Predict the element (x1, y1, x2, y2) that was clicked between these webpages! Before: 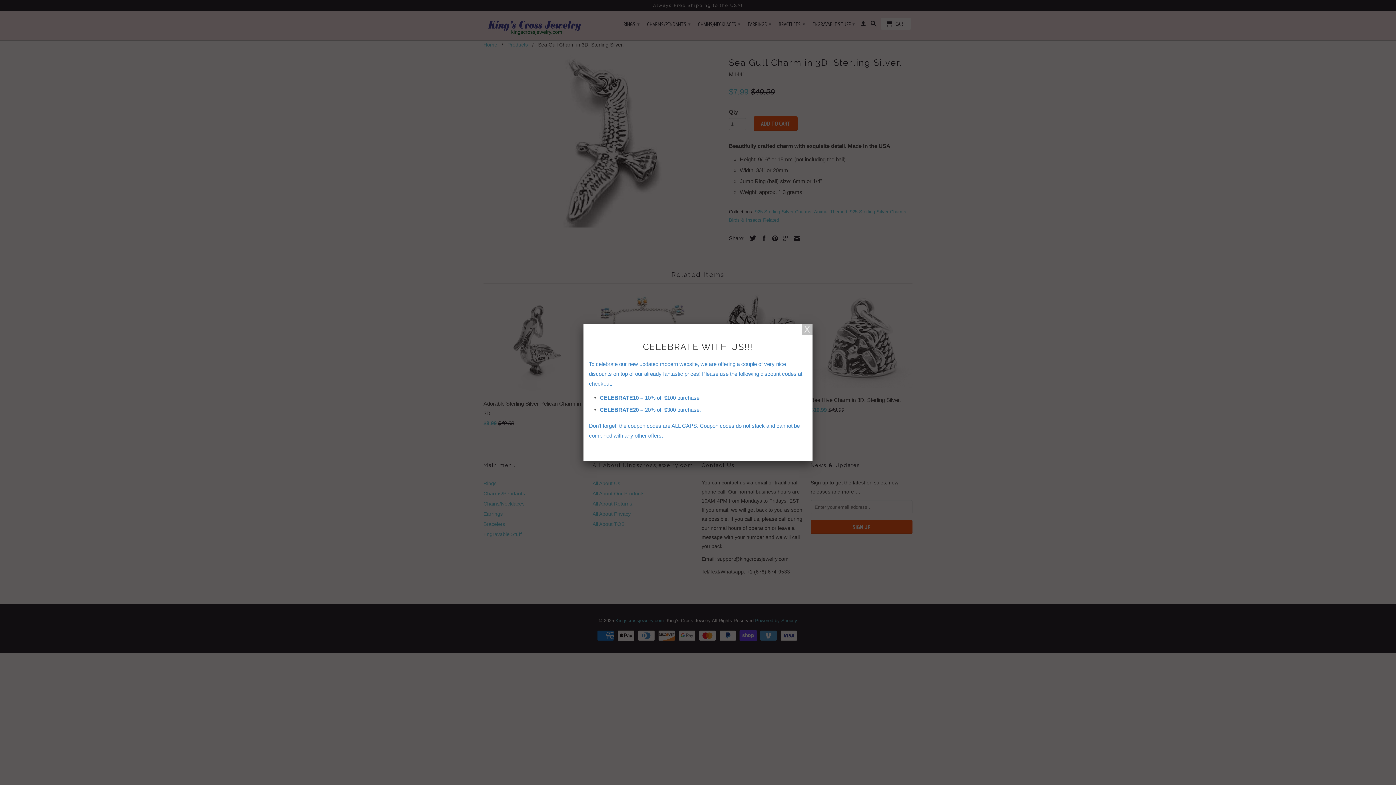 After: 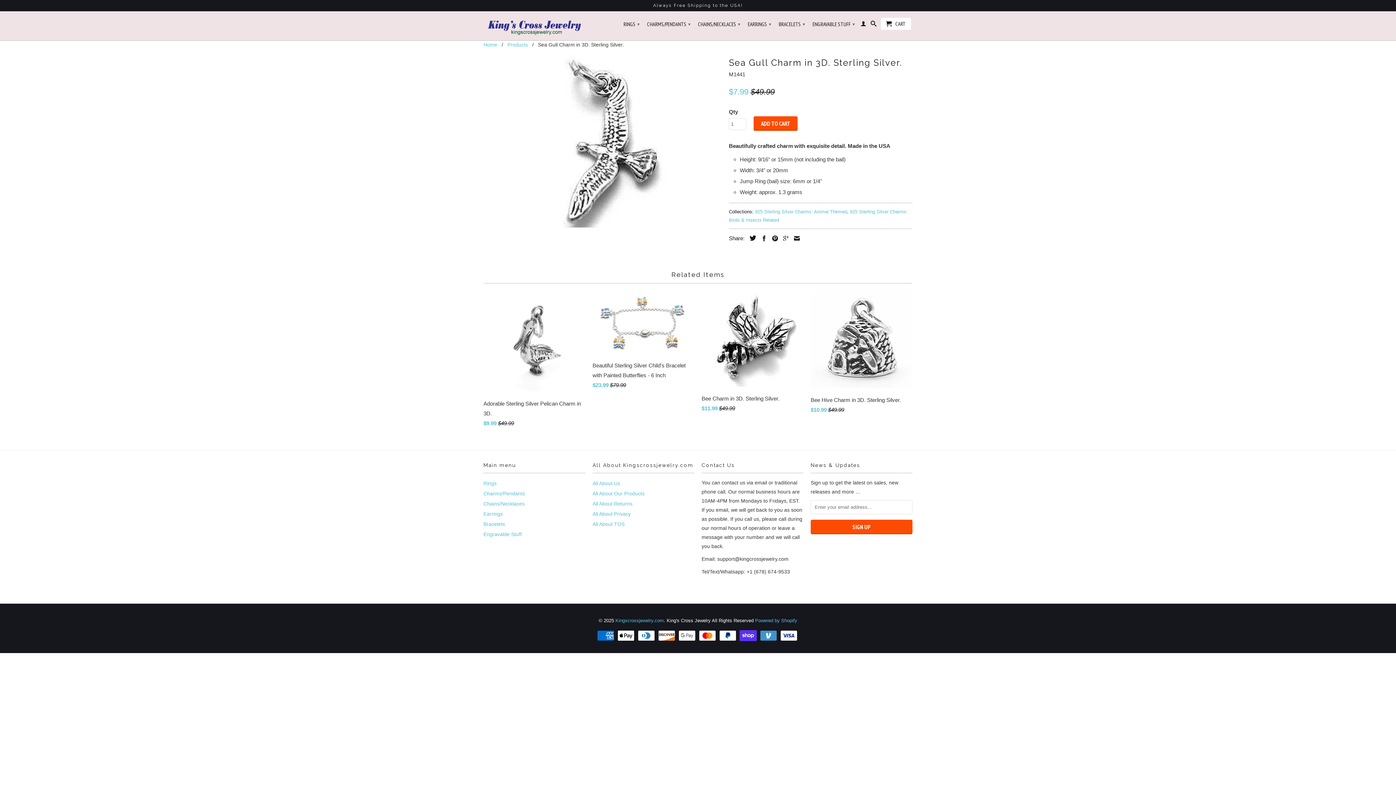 Action: bbox: (801, 324, 812, 334)